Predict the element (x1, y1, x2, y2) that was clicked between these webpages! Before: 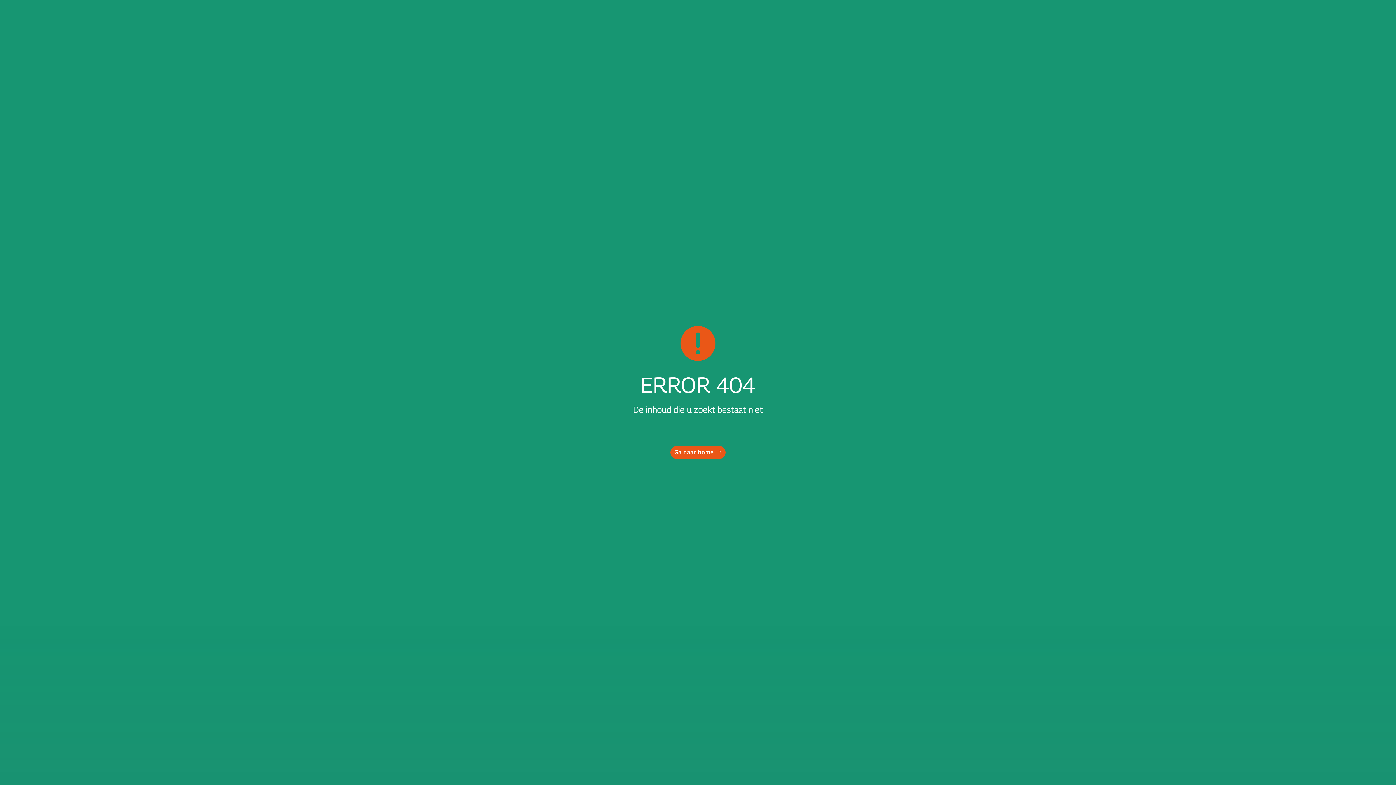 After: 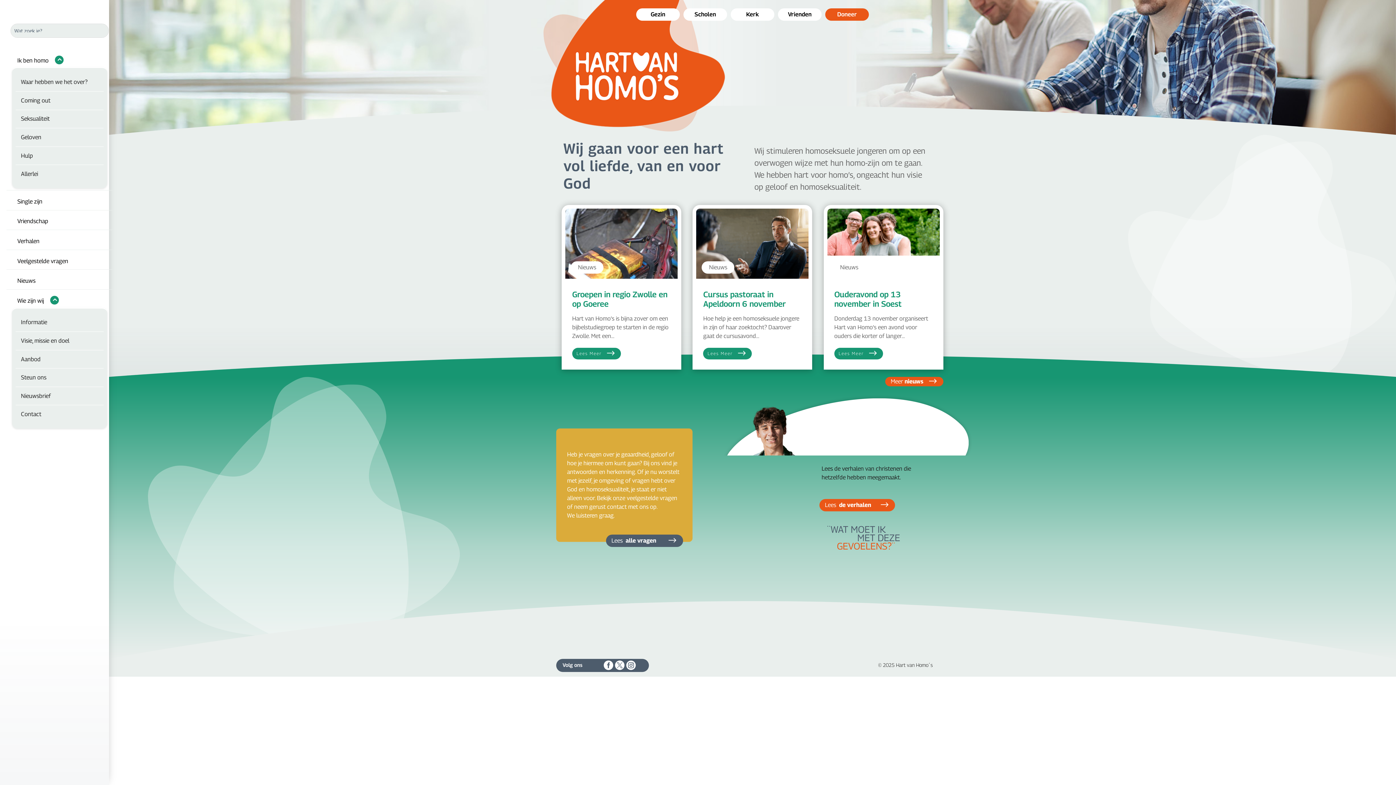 Action: label: Ga naar home bbox: (670, 446, 725, 459)